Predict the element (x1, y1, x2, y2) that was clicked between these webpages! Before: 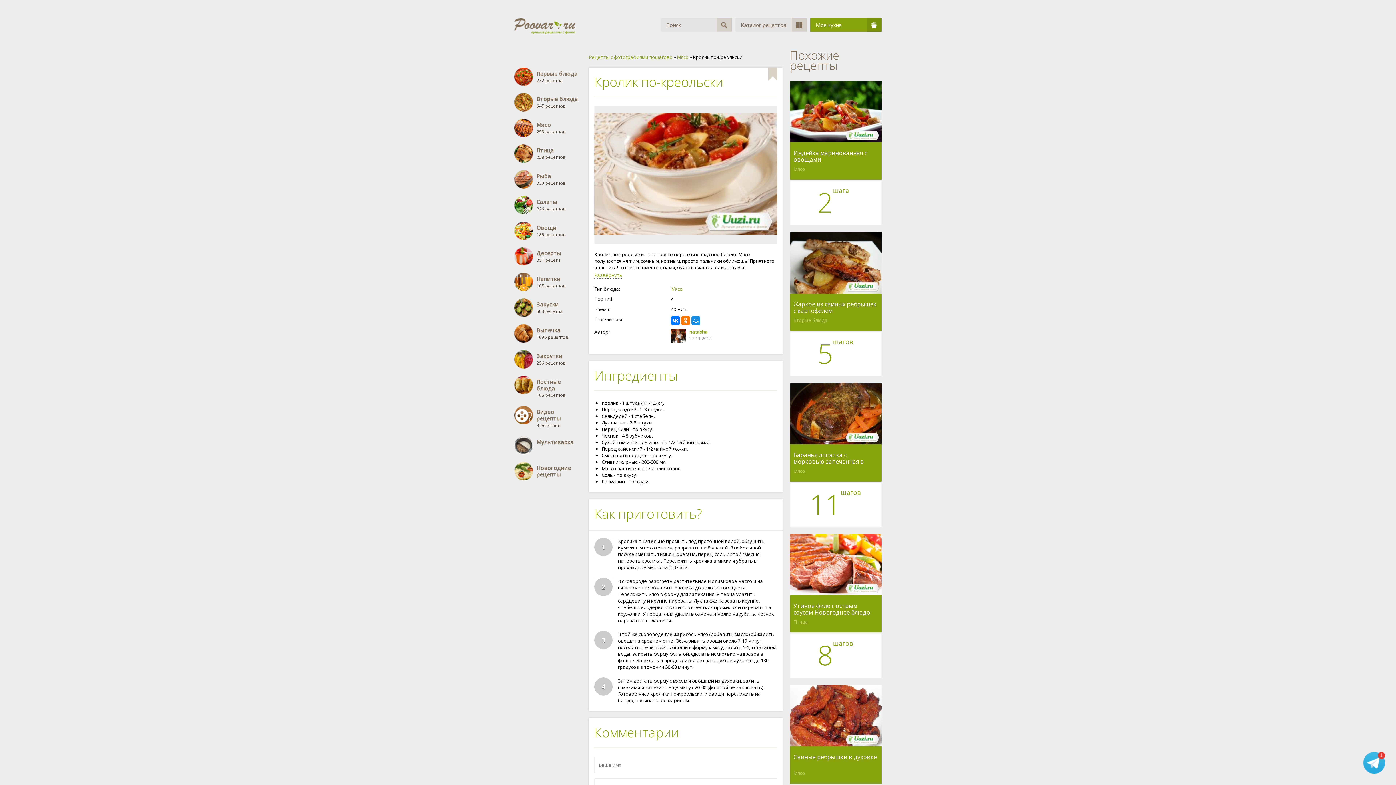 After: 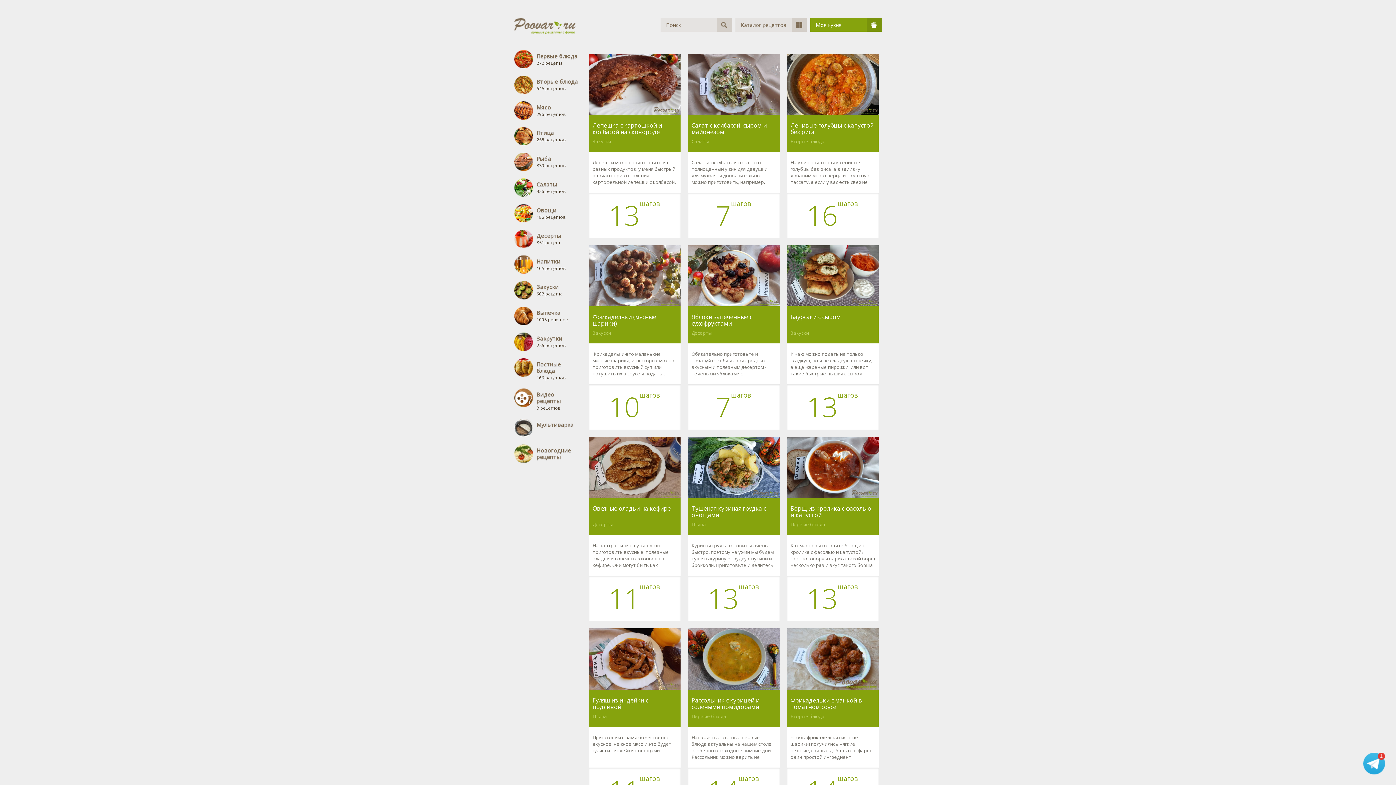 Action: bbox: (514, 29, 575, 35)